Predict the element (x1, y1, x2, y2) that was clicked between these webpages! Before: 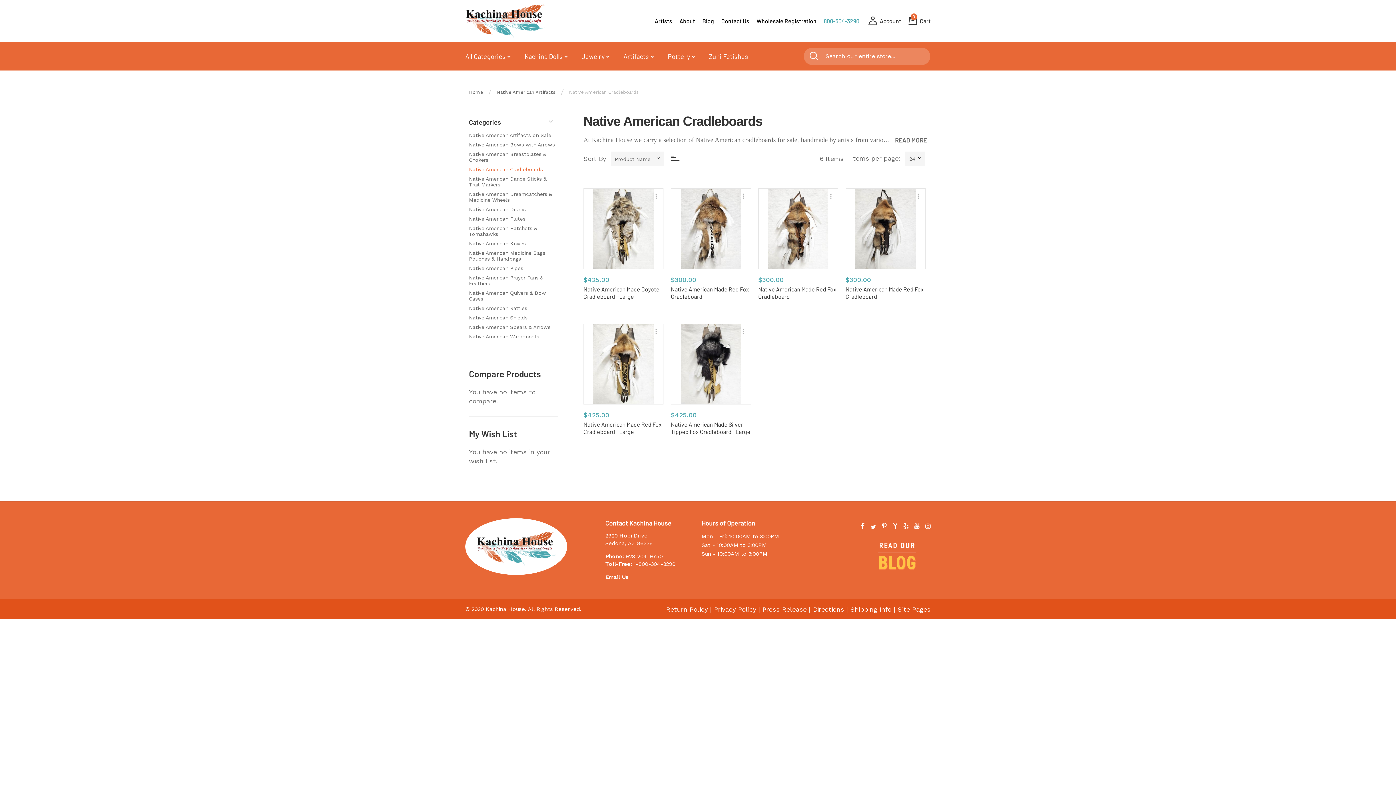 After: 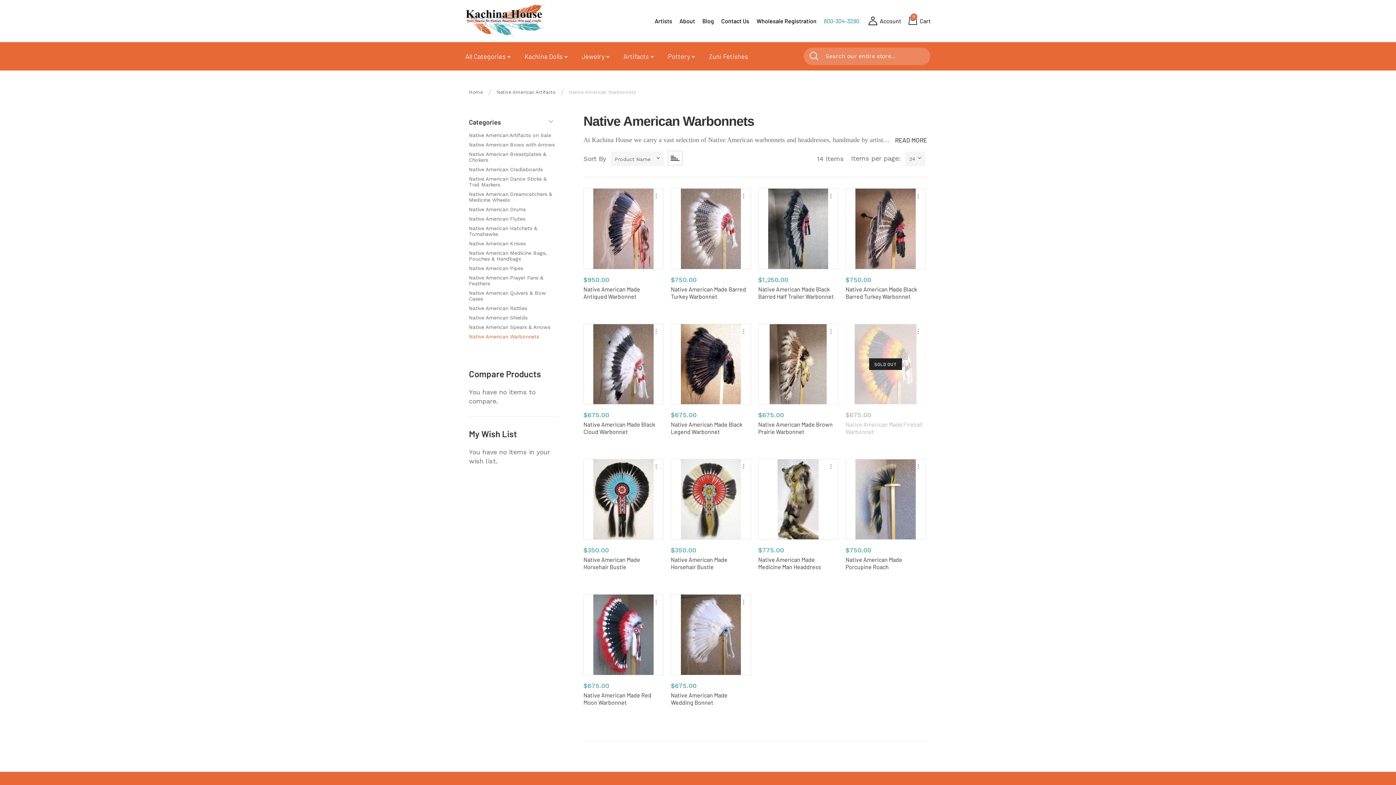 Action: label: Native American Warbonnets bbox: (469, 333, 539, 339)